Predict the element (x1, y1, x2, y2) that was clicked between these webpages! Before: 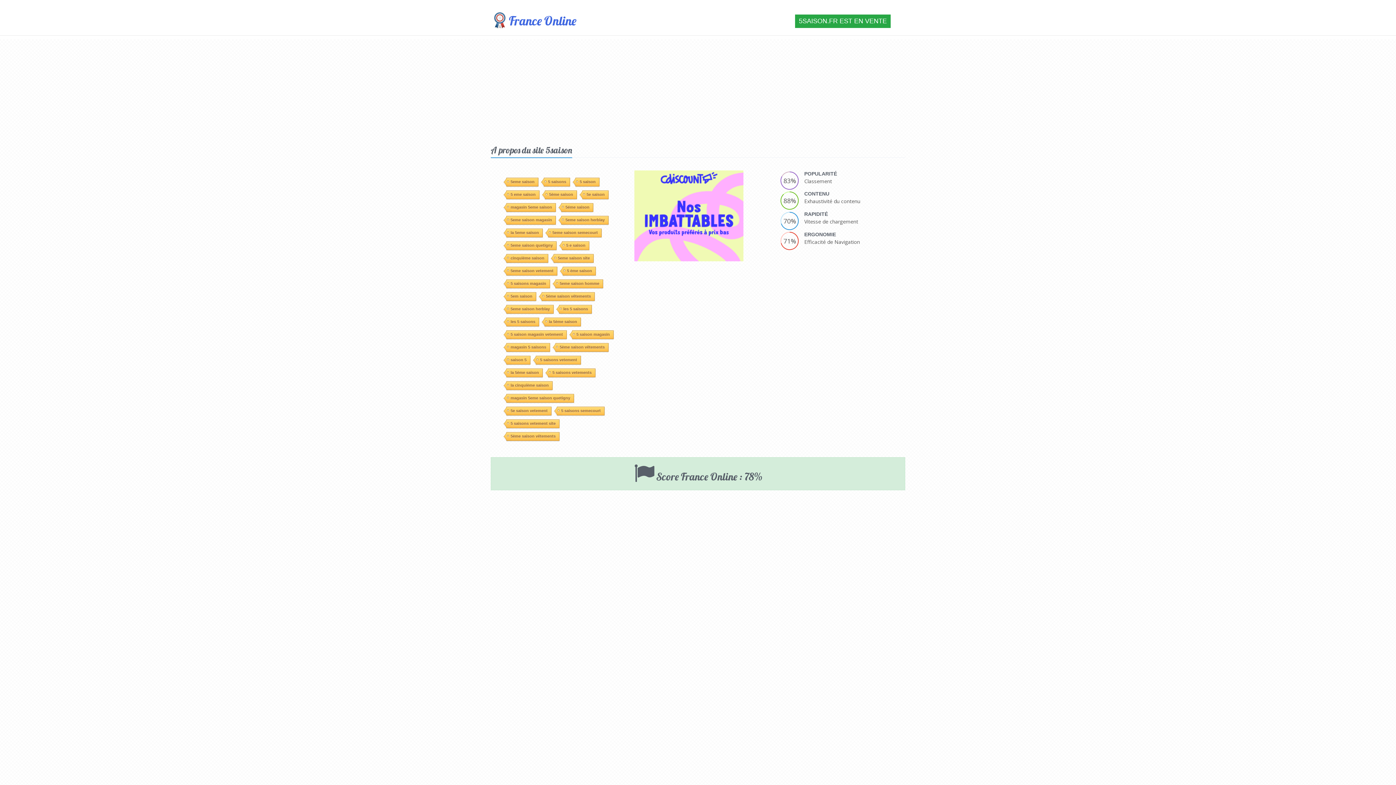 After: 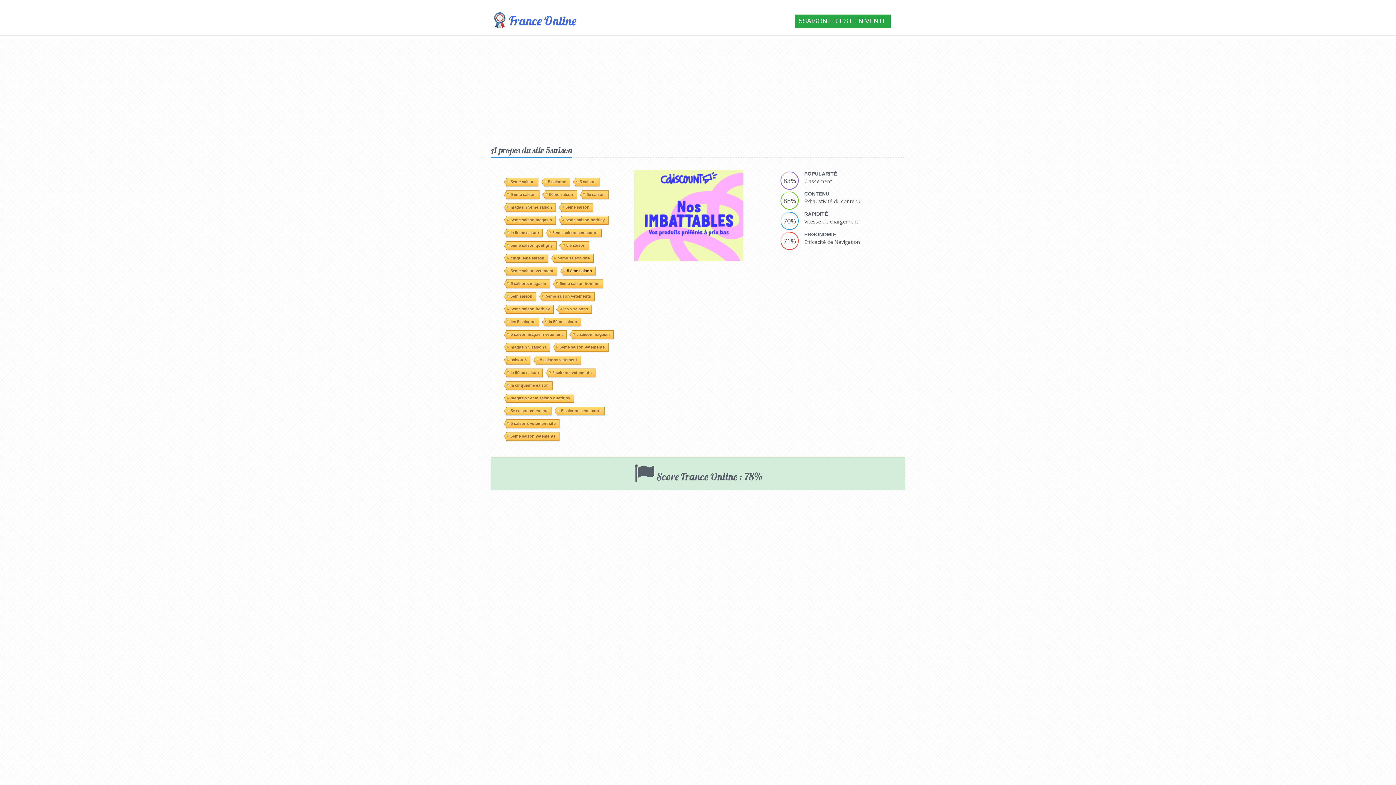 Action: bbox: (562, 163, 595, 172) label: 5 ème saison